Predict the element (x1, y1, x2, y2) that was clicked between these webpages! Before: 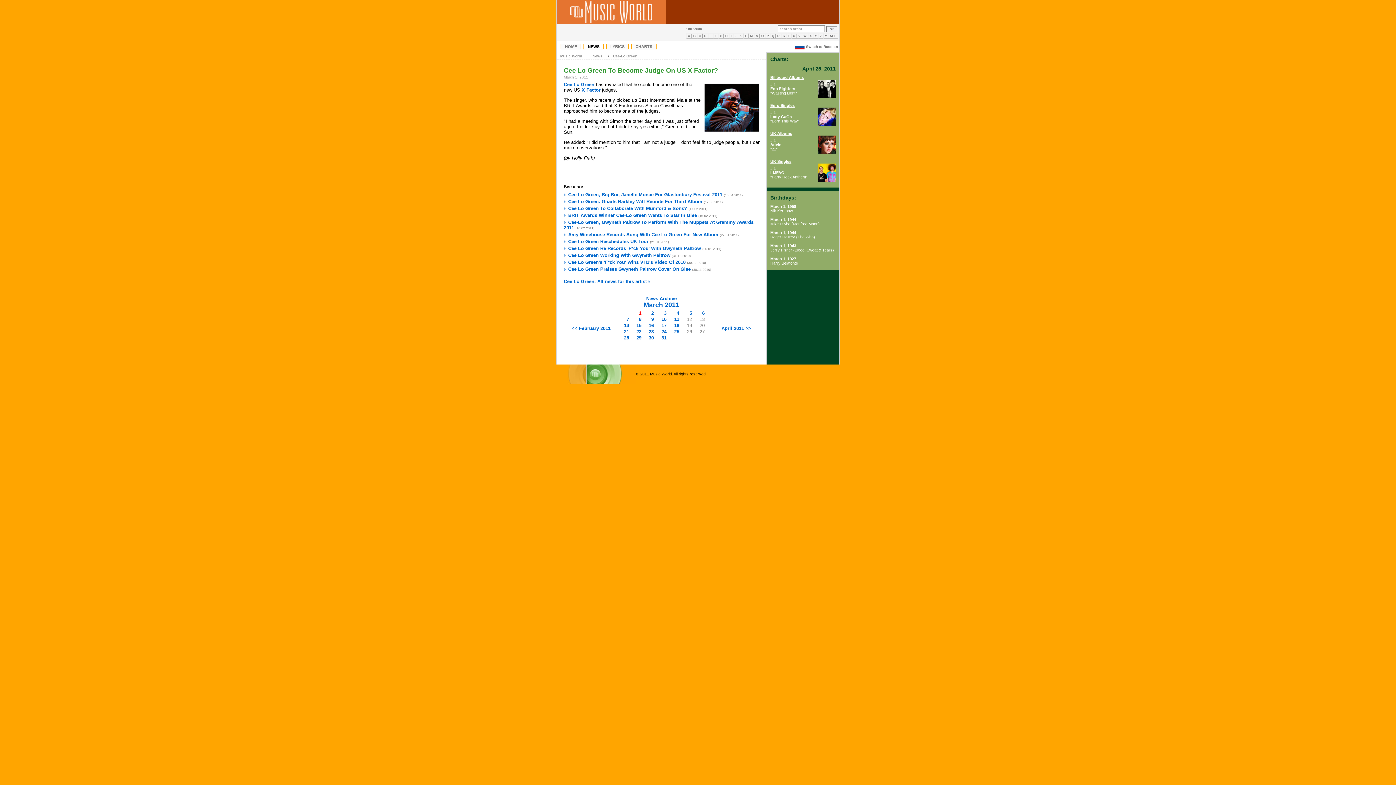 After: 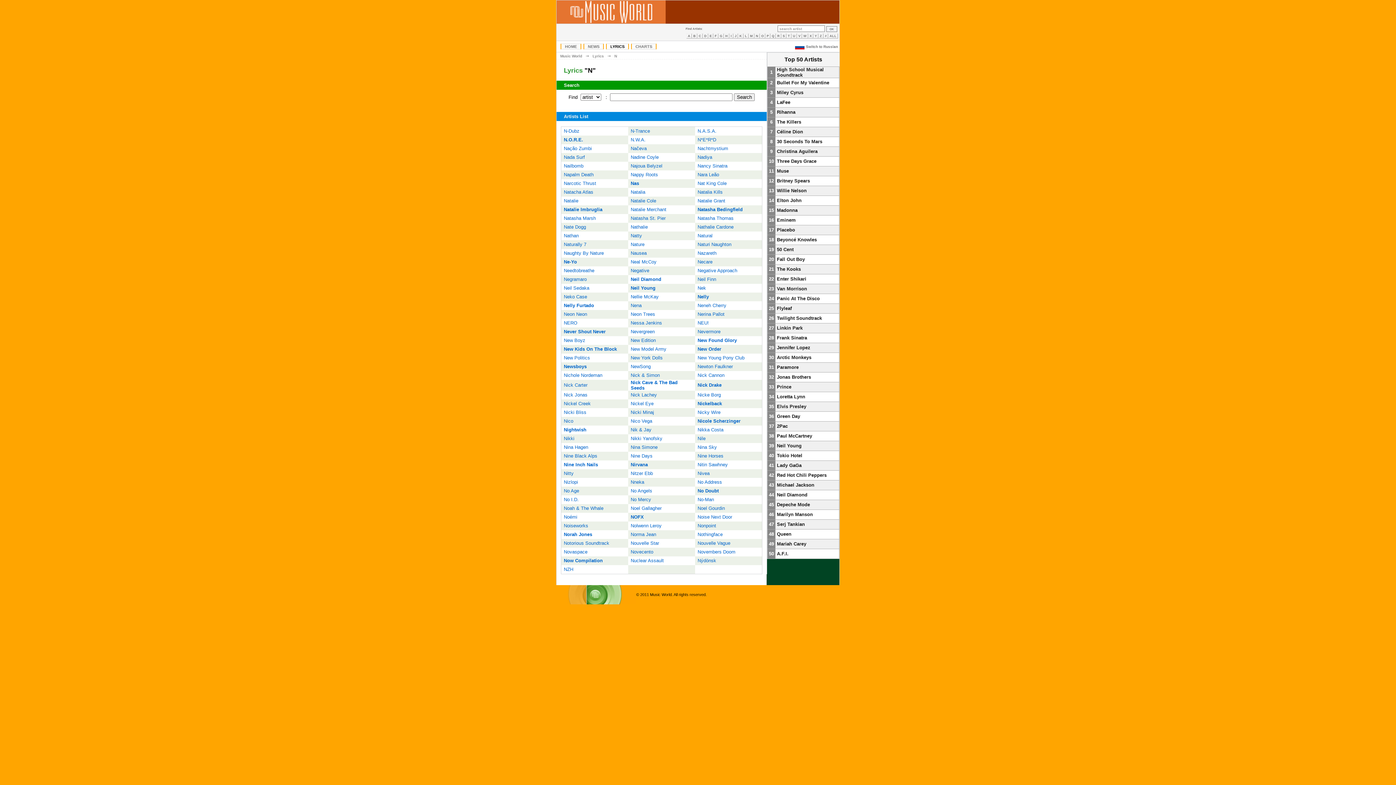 Action: bbox: (754, 33, 760, 38) label: N